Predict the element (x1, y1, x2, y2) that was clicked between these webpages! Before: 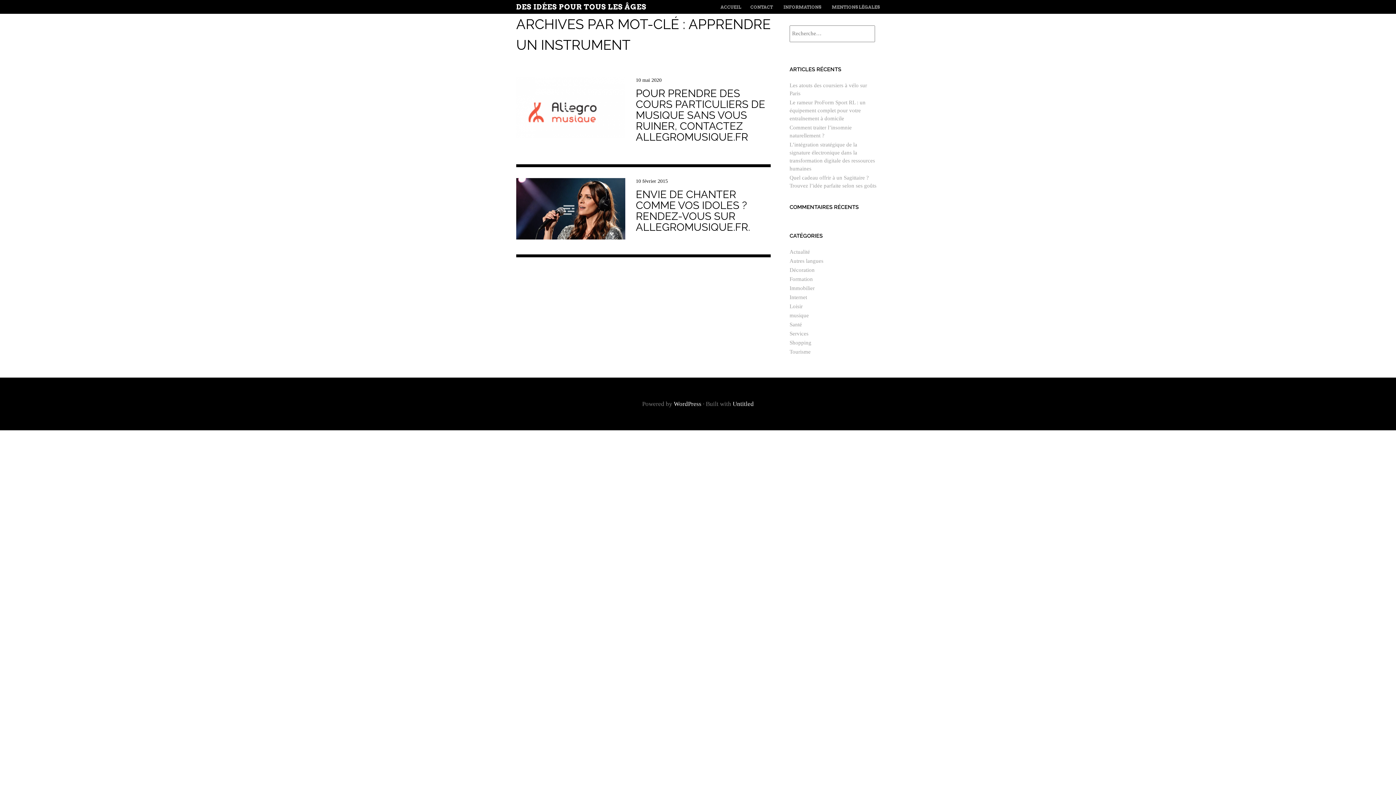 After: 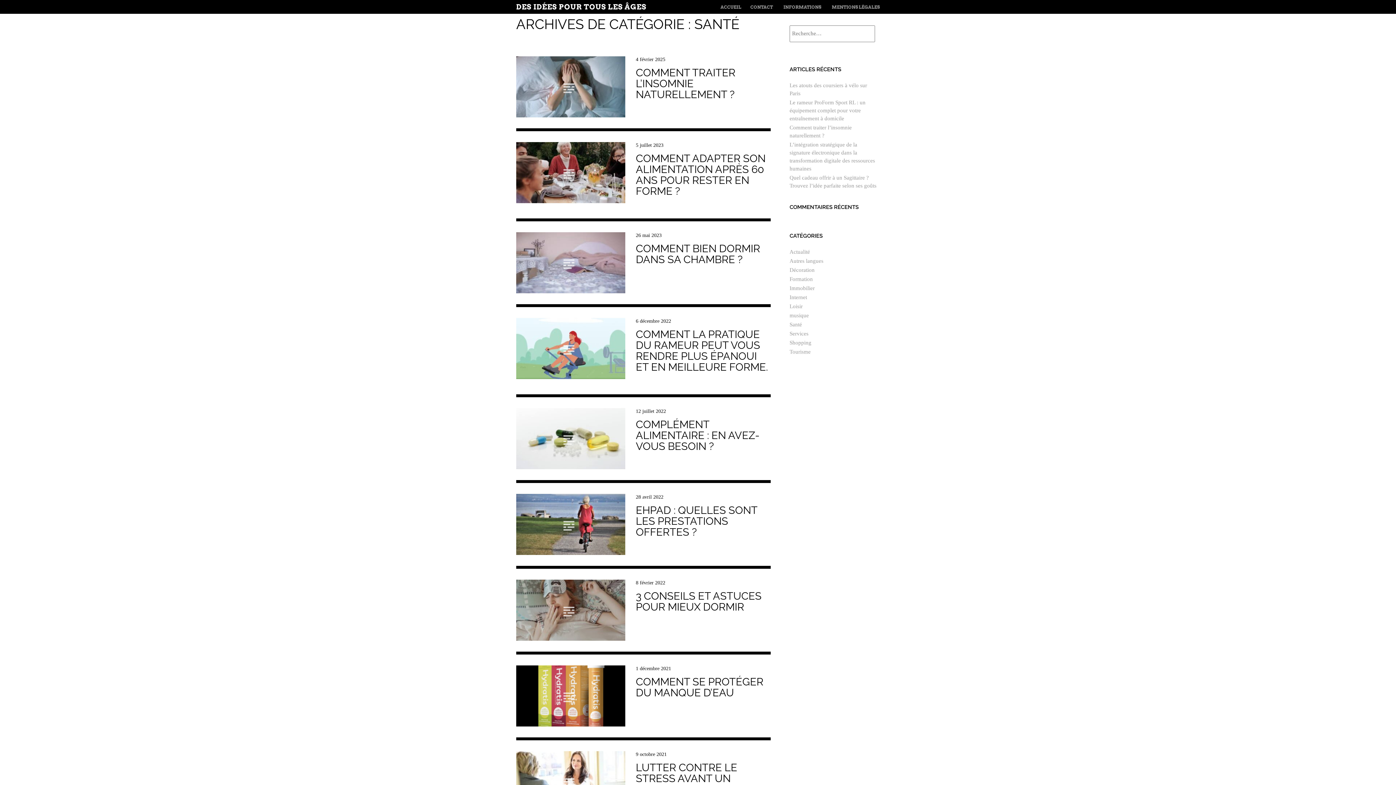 Action: bbox: (789, 321, 802, 327) label: Santé